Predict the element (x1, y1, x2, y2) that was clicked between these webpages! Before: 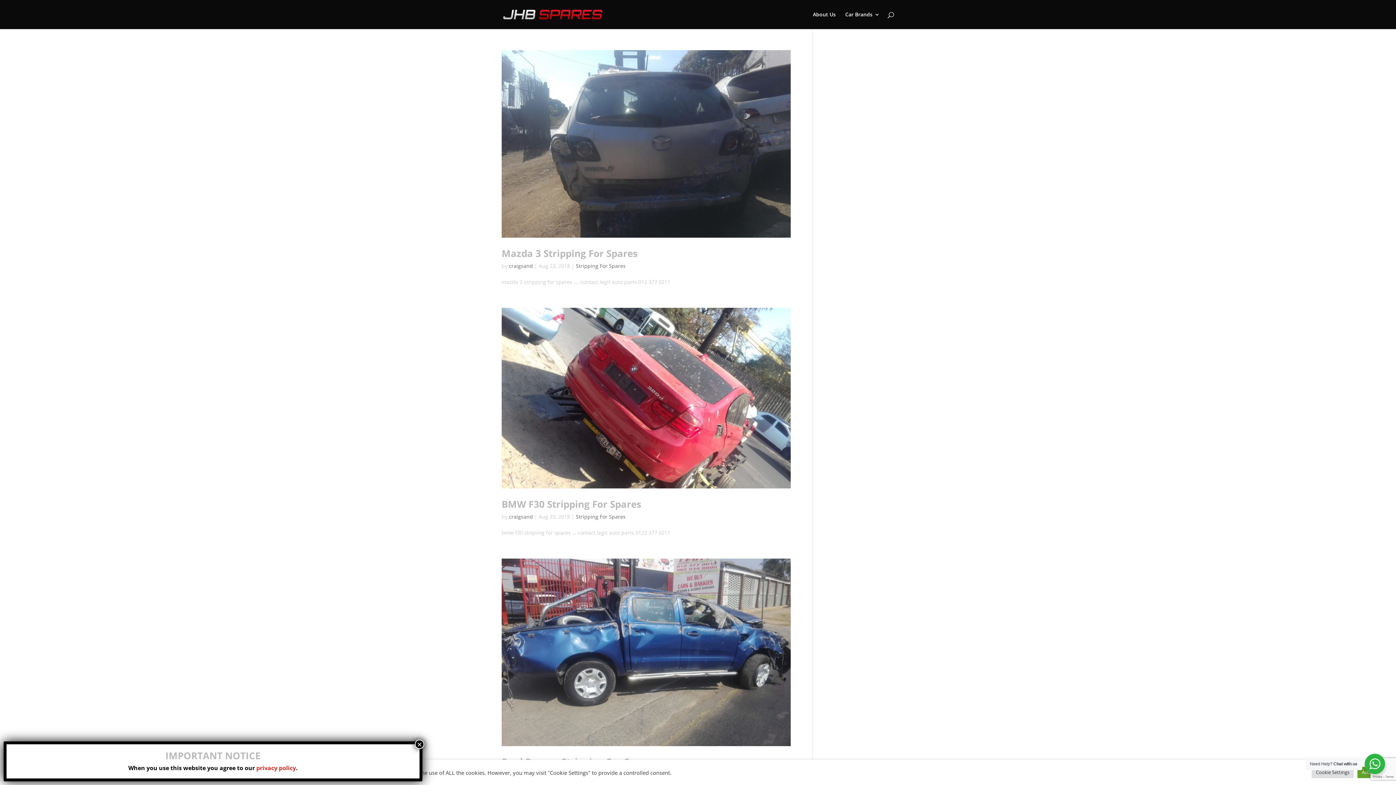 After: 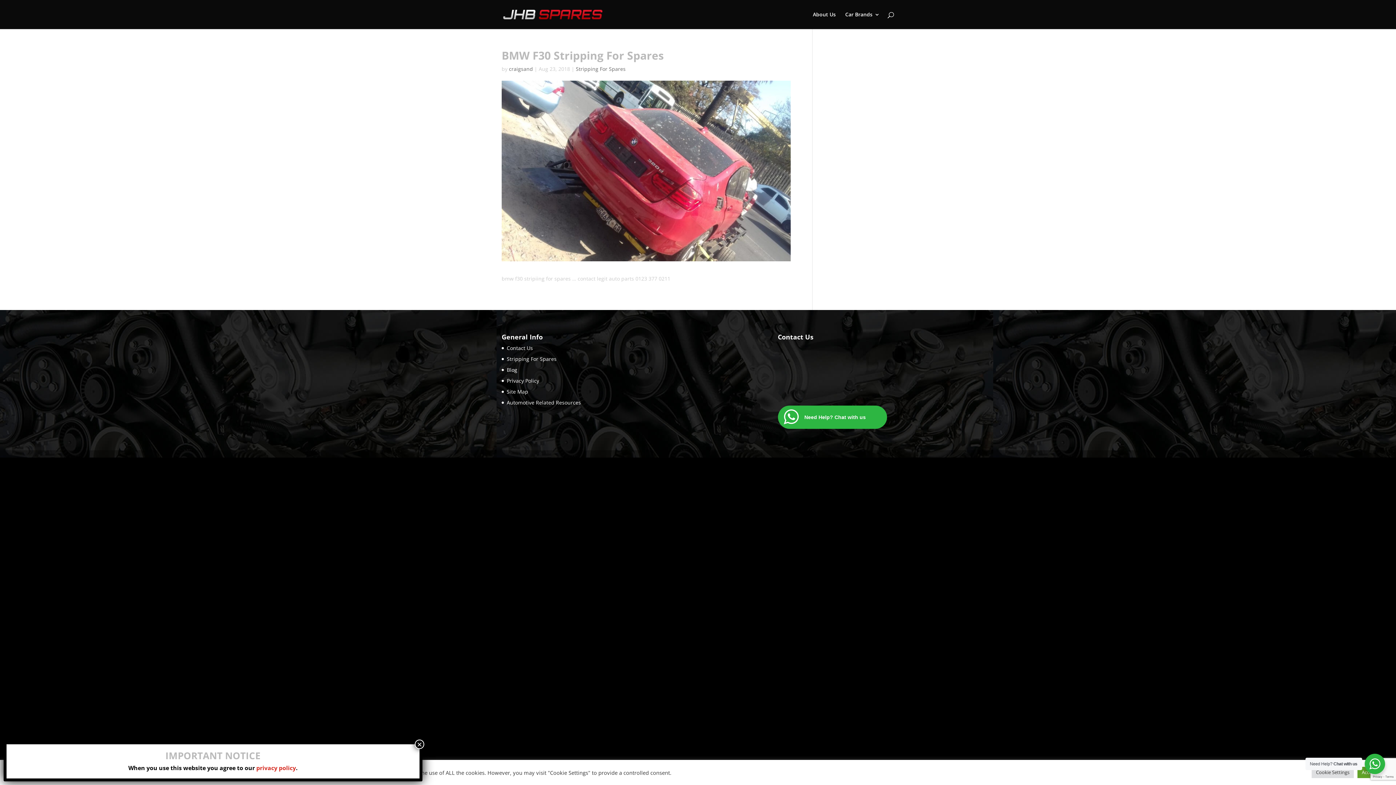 Action: bbox: (501, 308, 790, 488)